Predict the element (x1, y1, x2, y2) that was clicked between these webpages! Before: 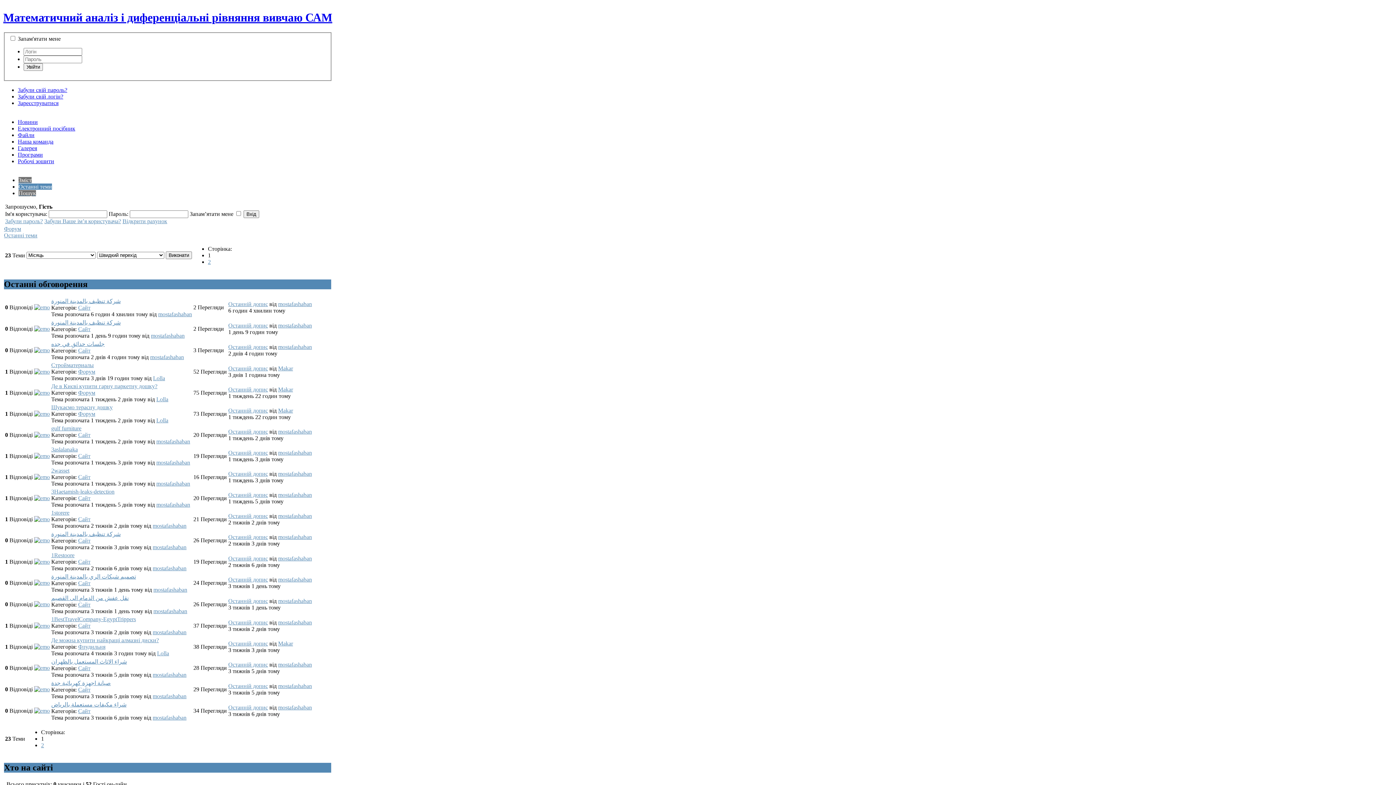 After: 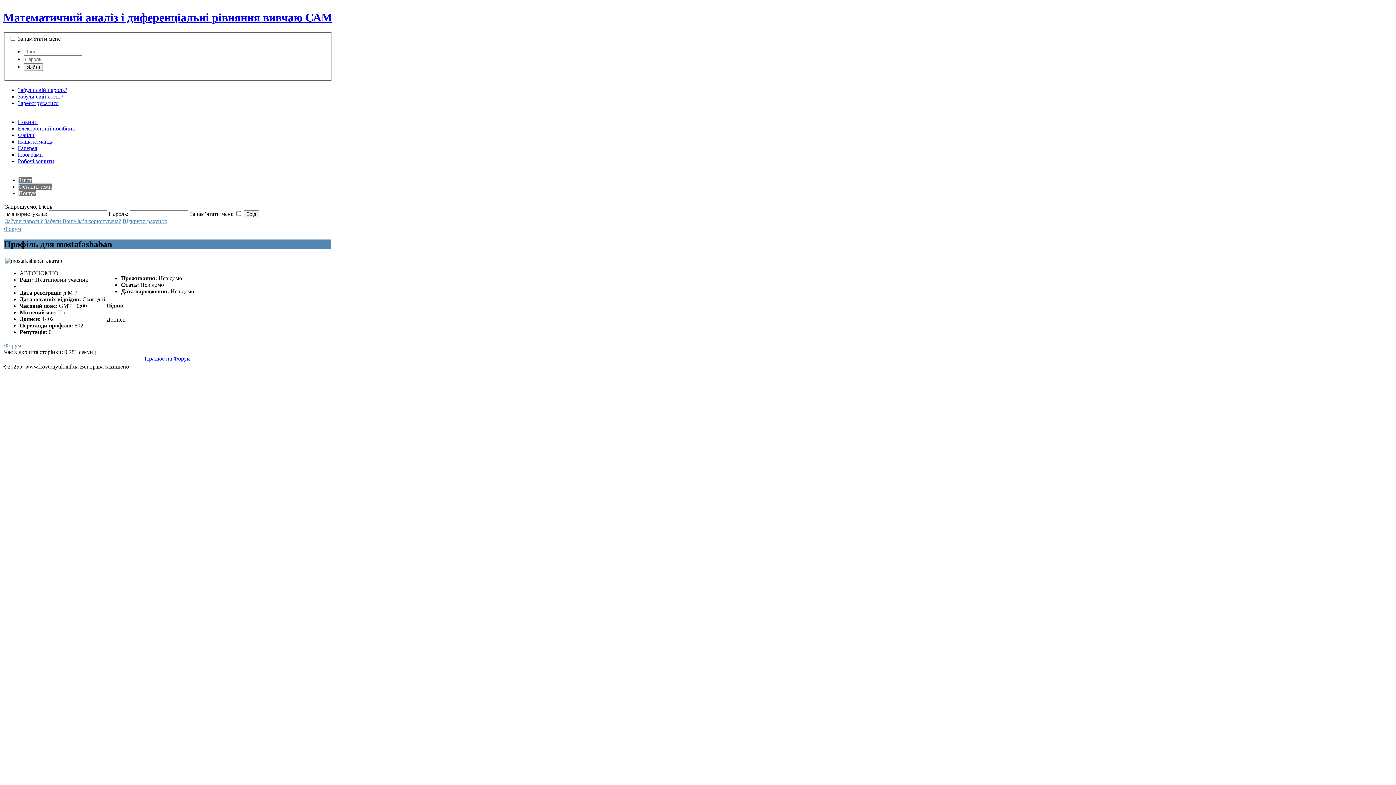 Action: bbox: (278, 555, 312, 561) label: mostafashaban